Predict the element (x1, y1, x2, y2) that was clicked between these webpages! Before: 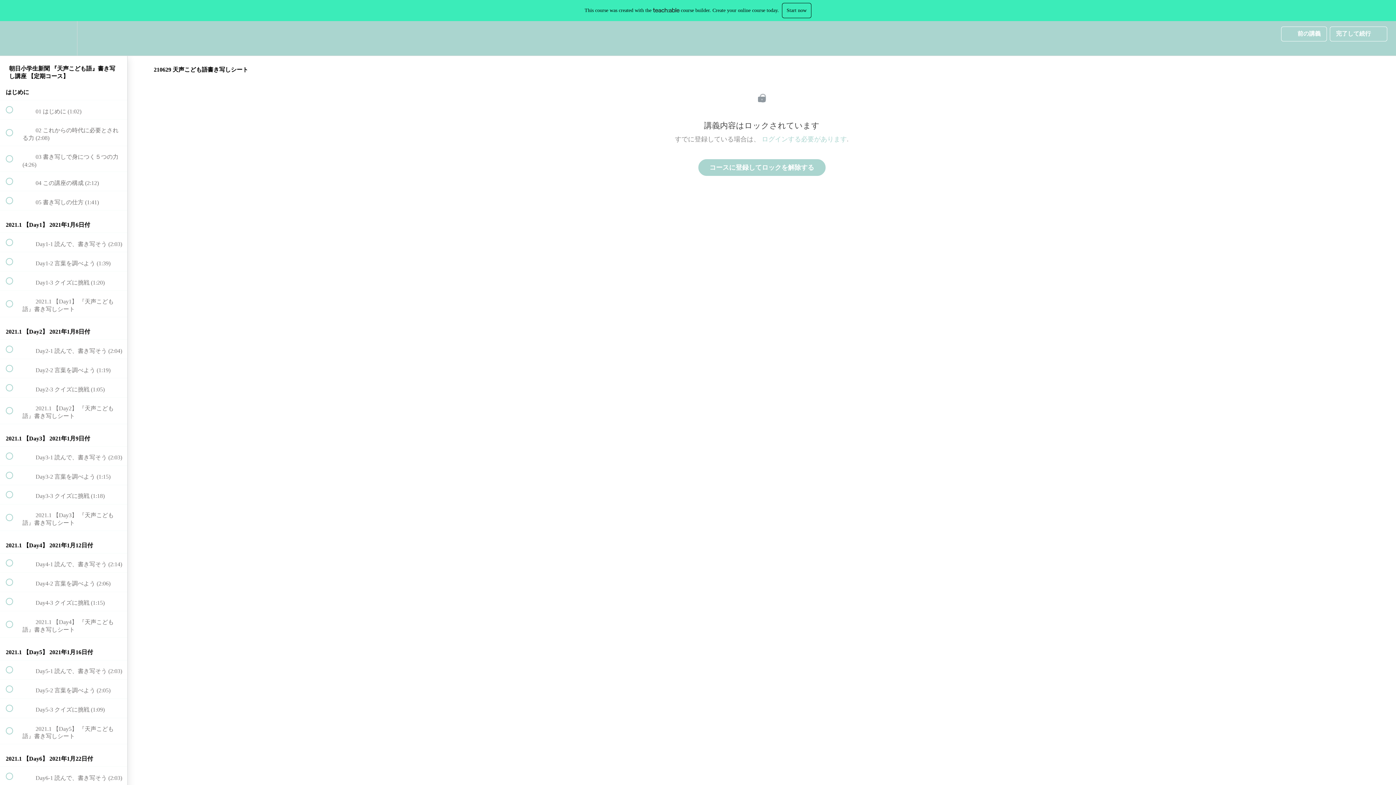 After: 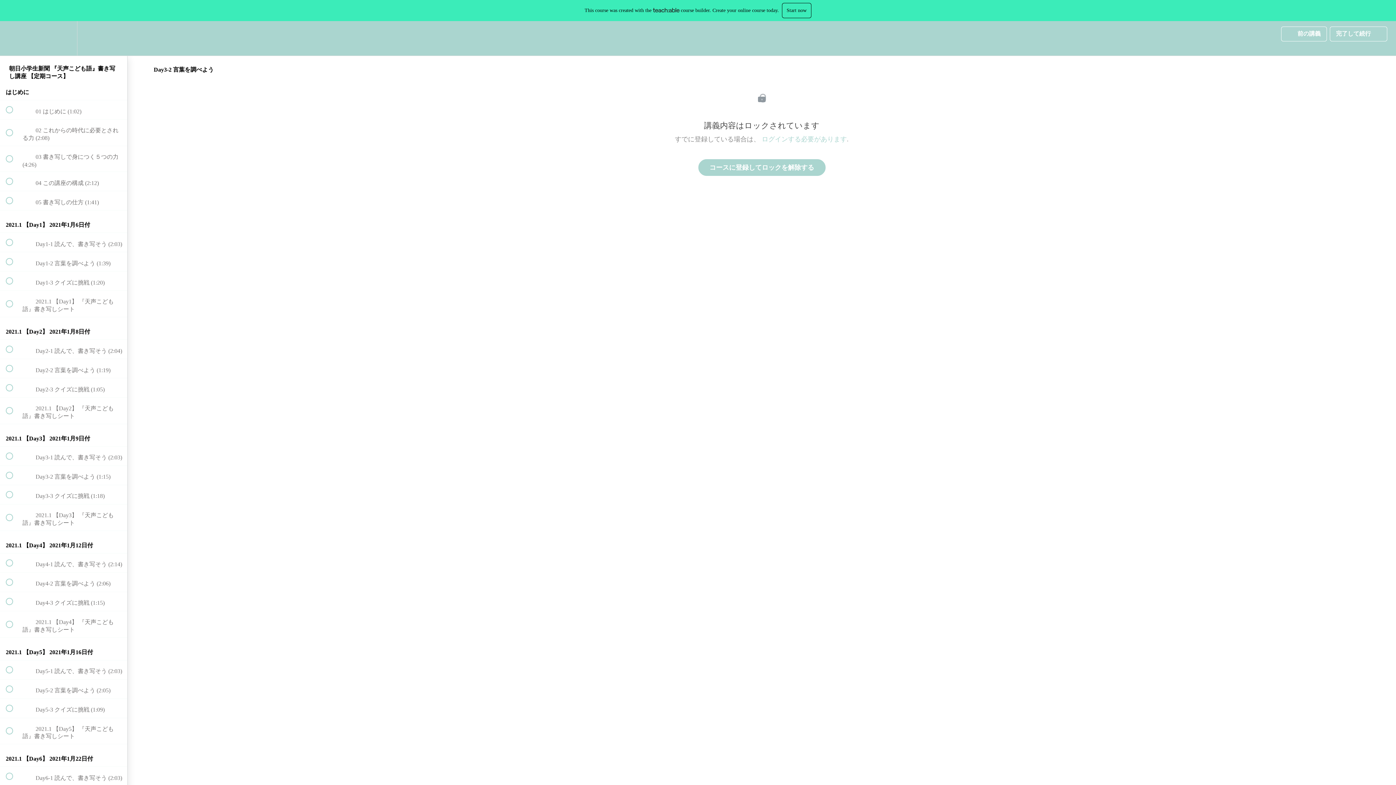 Action: label:  
 Day3-2 言葉を調べよう (1:15) bbox: (0, 466, 127, 485)